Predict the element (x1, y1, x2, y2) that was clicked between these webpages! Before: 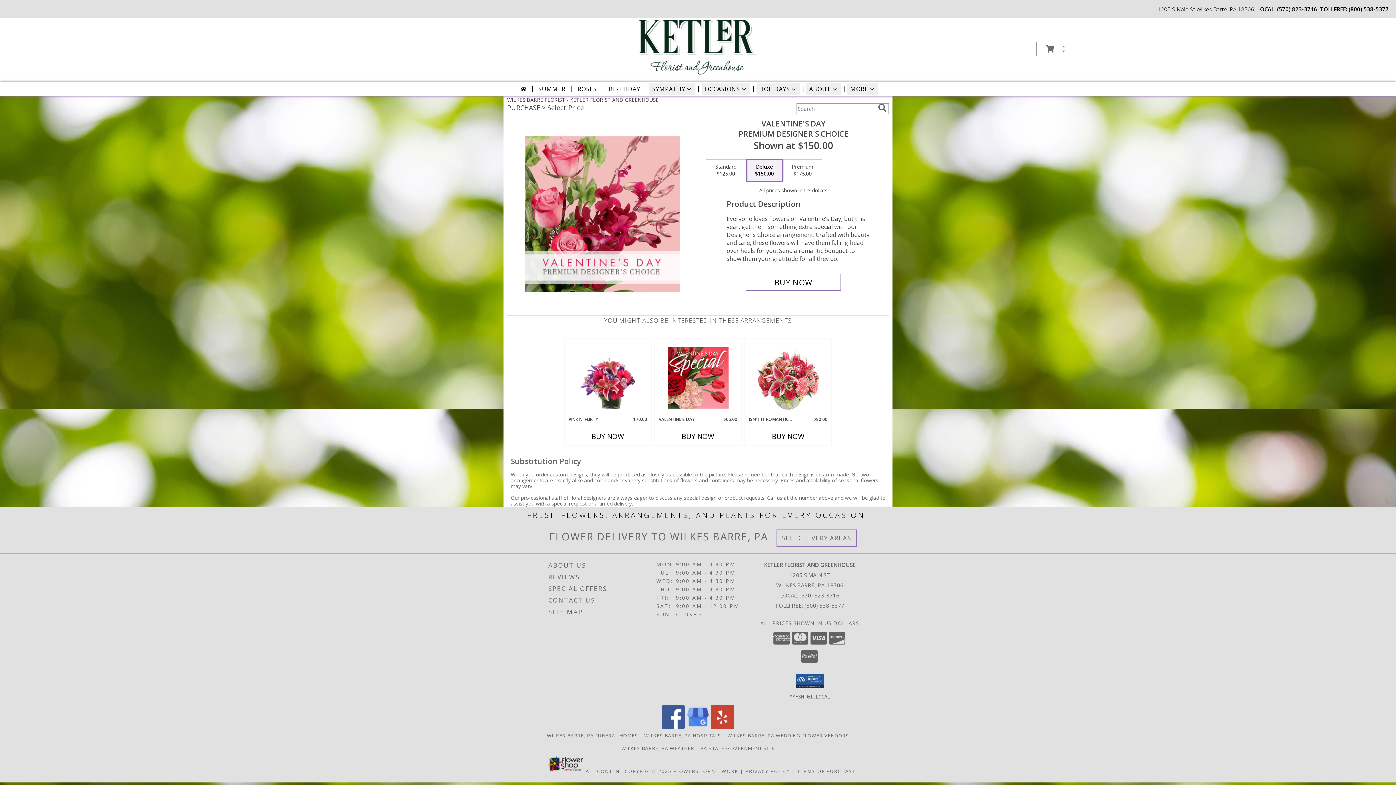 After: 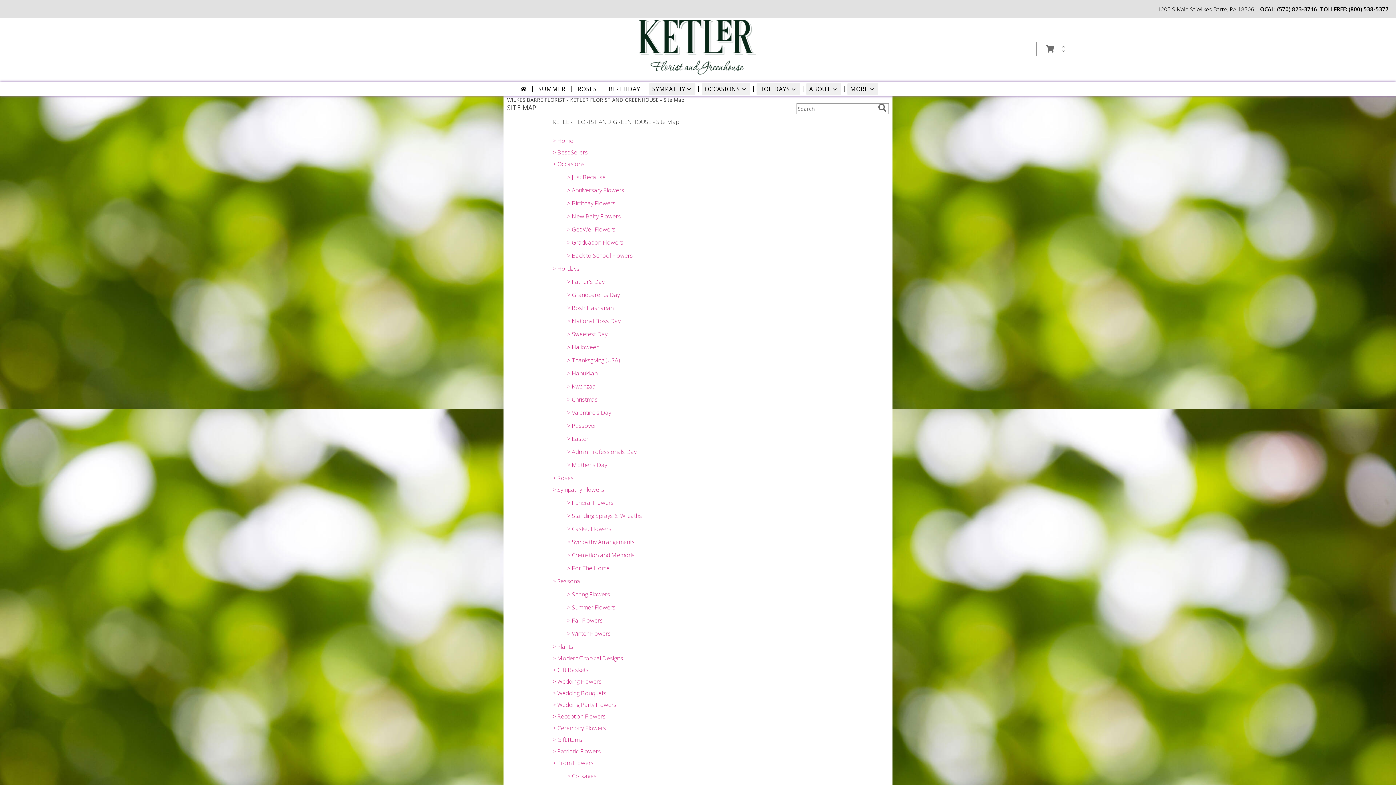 Action: bbox: (548, 606, 654, 618) label: SITE MAP